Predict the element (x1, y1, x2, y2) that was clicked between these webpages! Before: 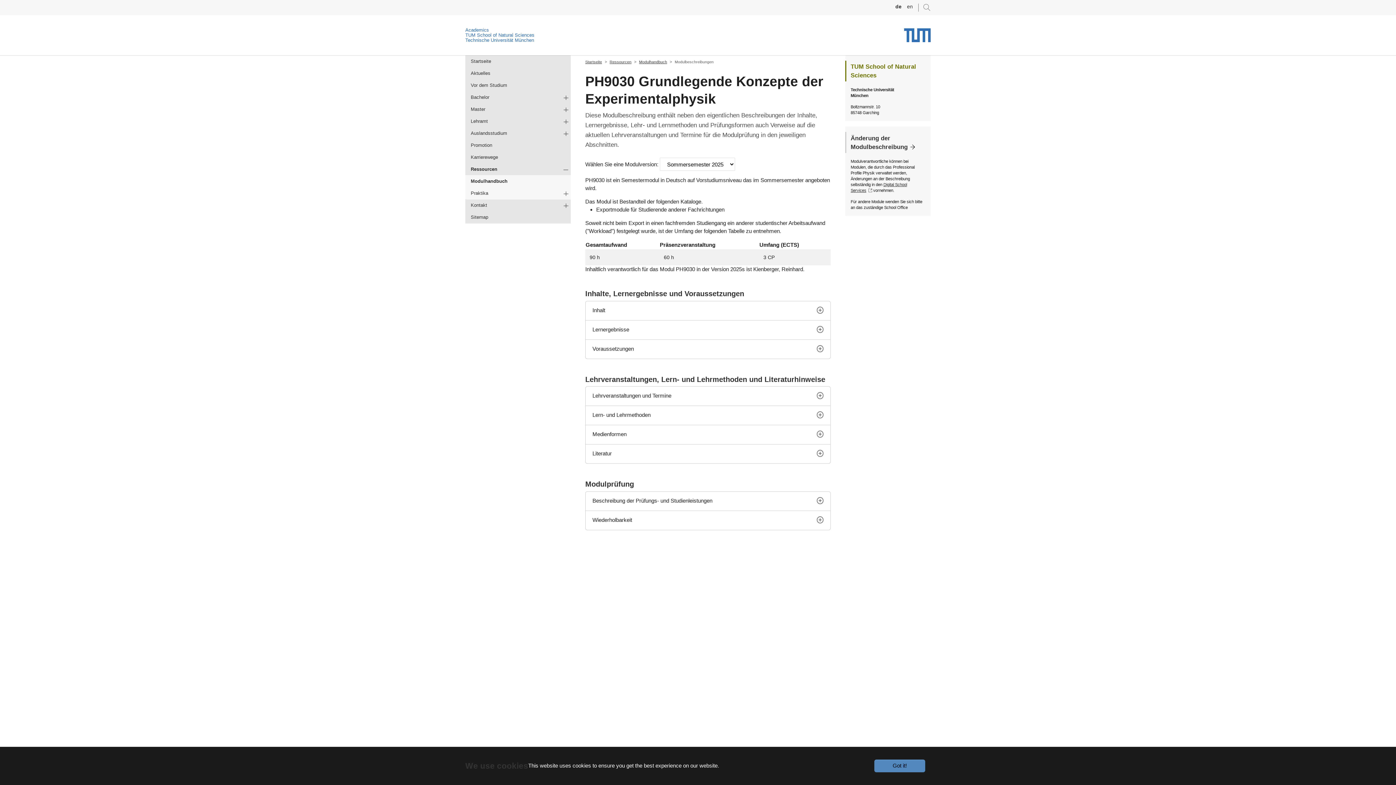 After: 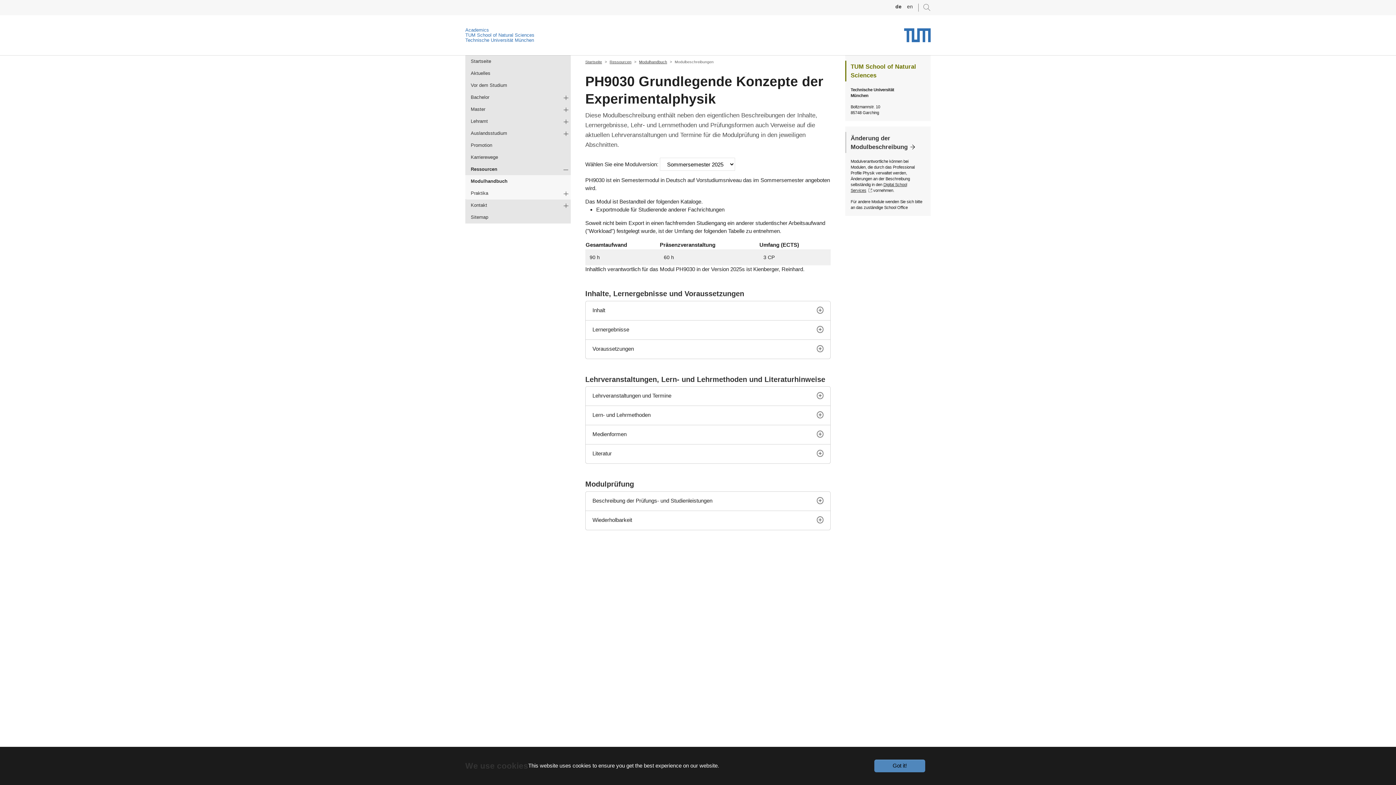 Action: label: Technische Universität München bbox: (465, 37, 534, 42)